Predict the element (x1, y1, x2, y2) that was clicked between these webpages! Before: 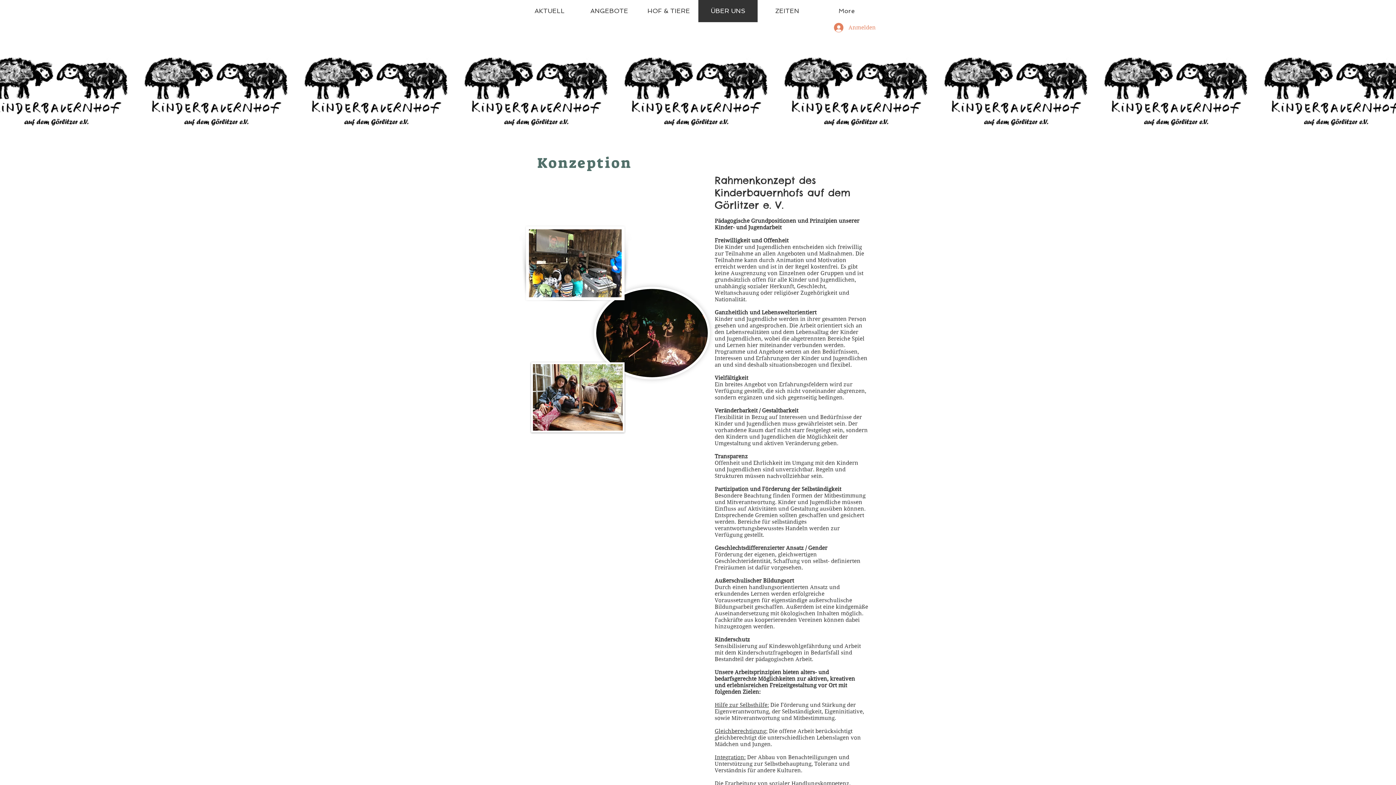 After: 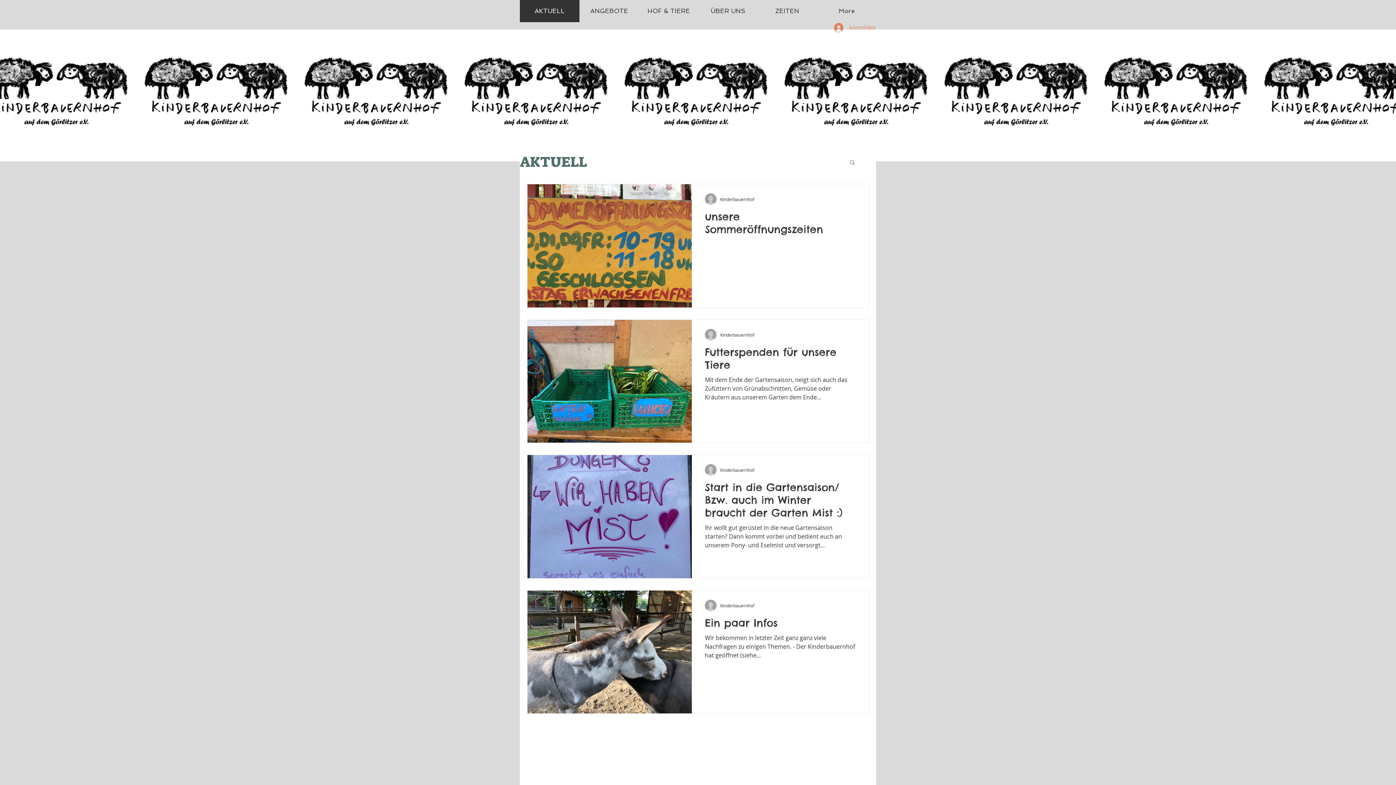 Action: bbox: (713, 142, 715, 144) label: Folie 4